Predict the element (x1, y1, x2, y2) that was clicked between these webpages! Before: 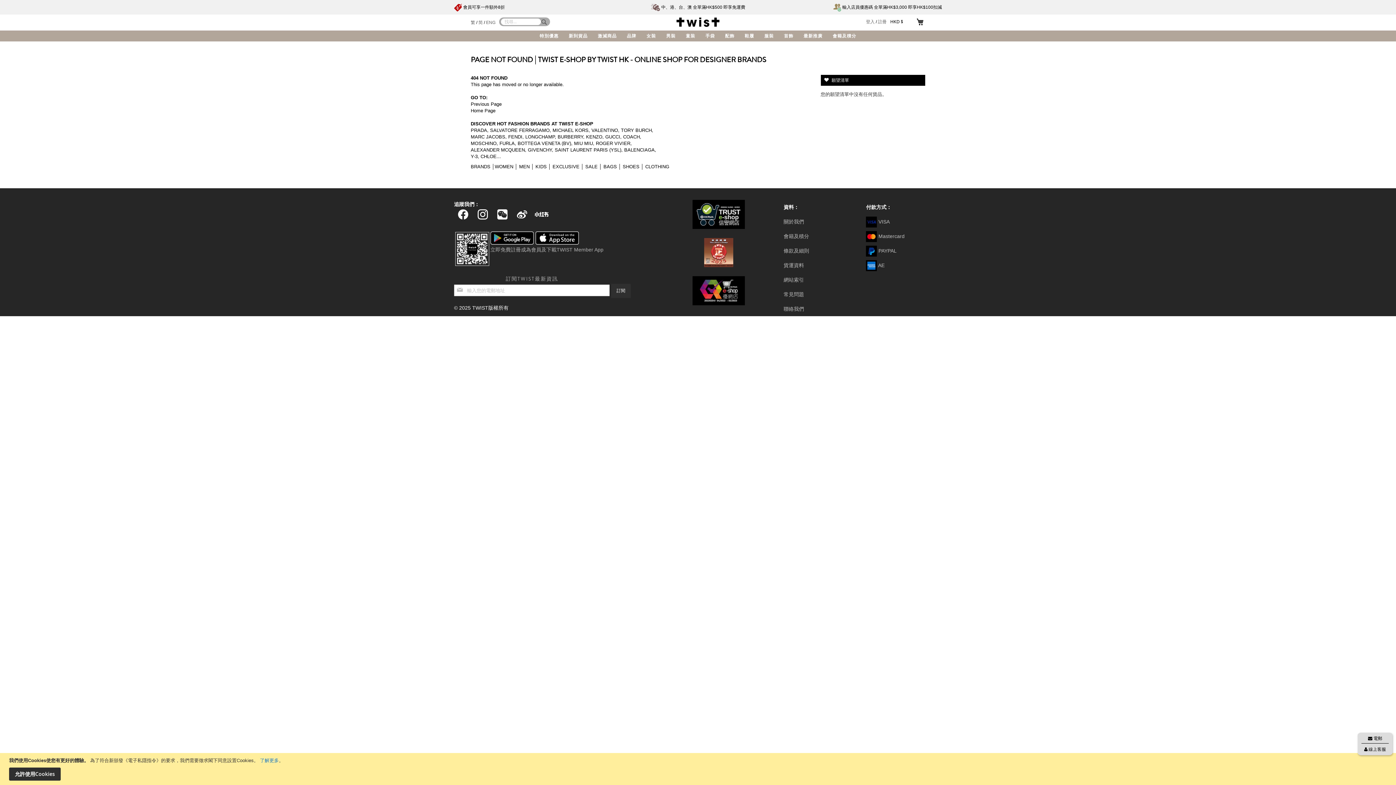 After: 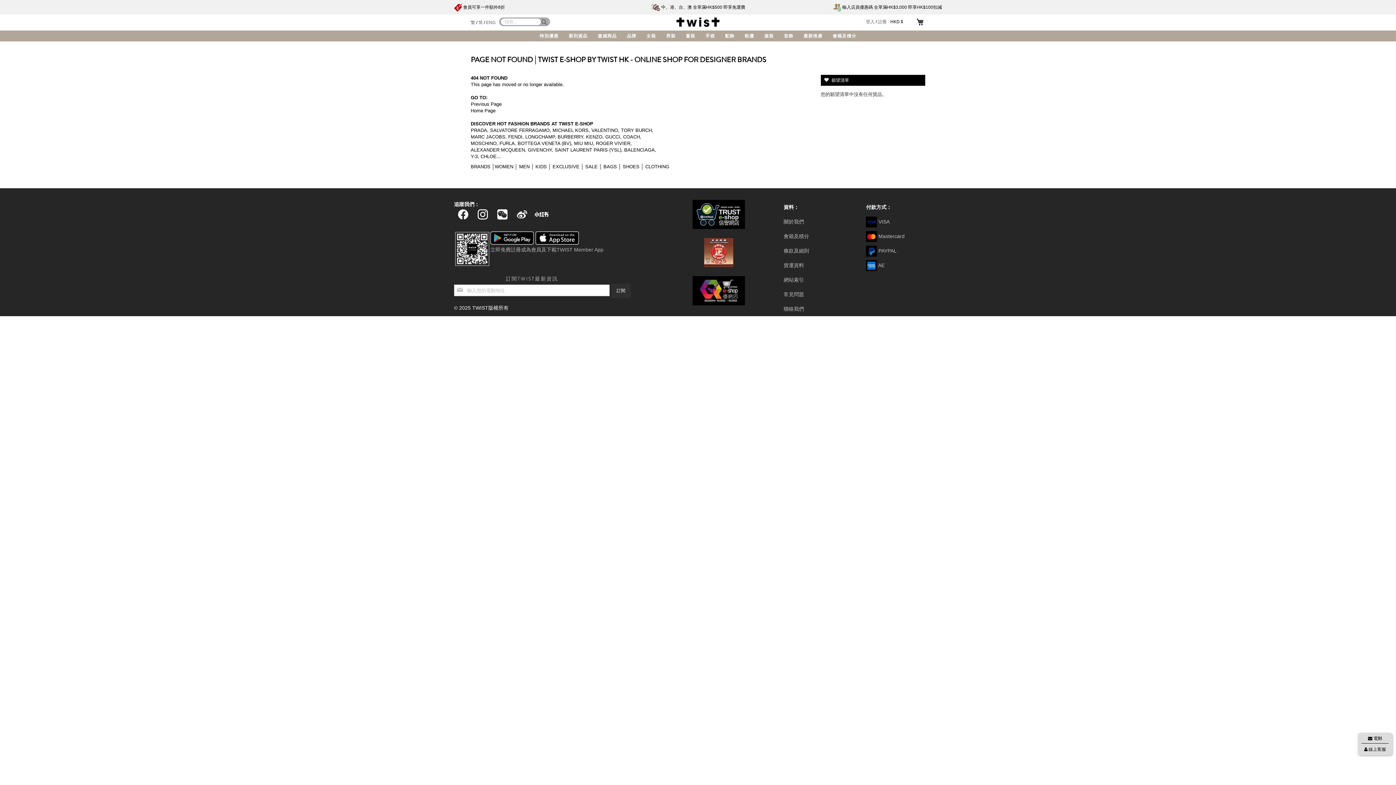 Action: bbox: (9, 768, 60, 781) label: 允許使用Cookies